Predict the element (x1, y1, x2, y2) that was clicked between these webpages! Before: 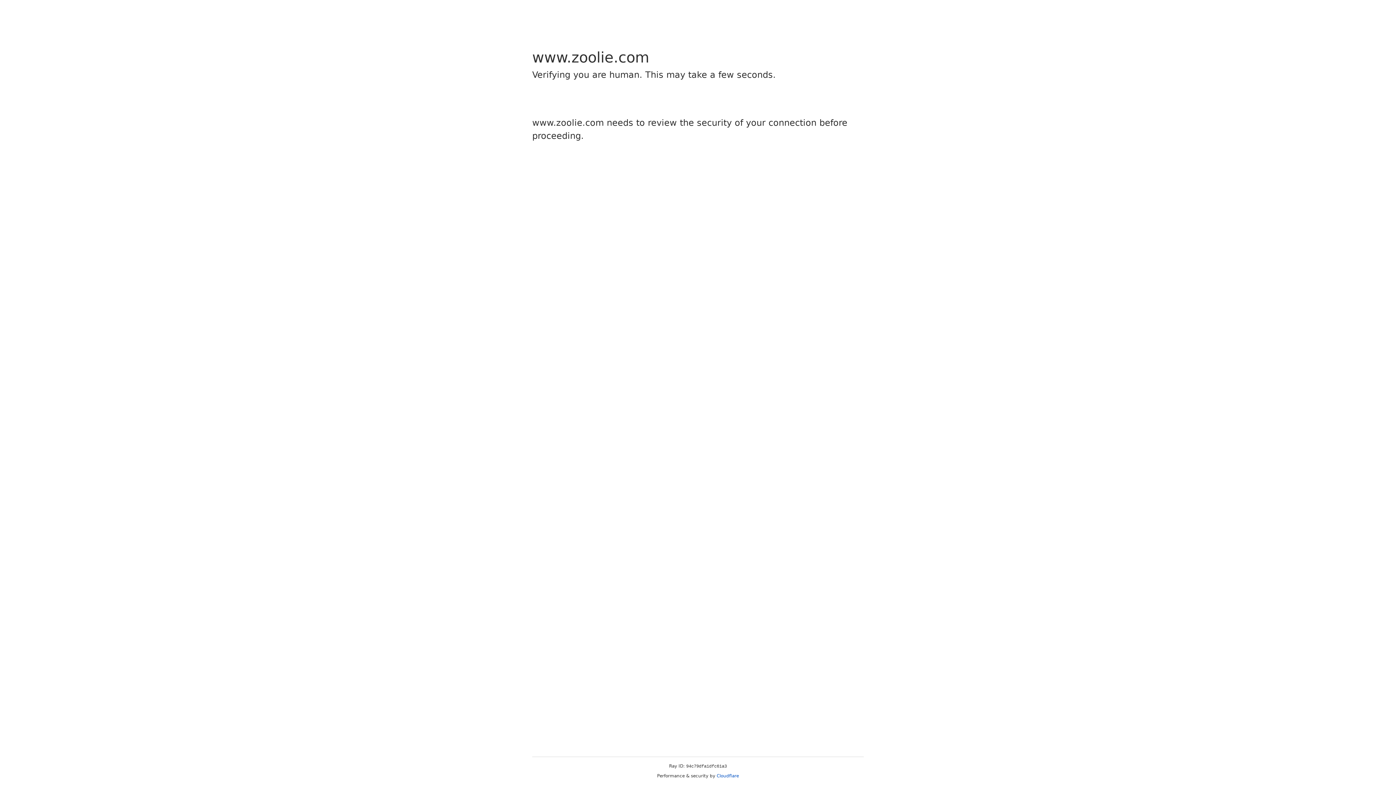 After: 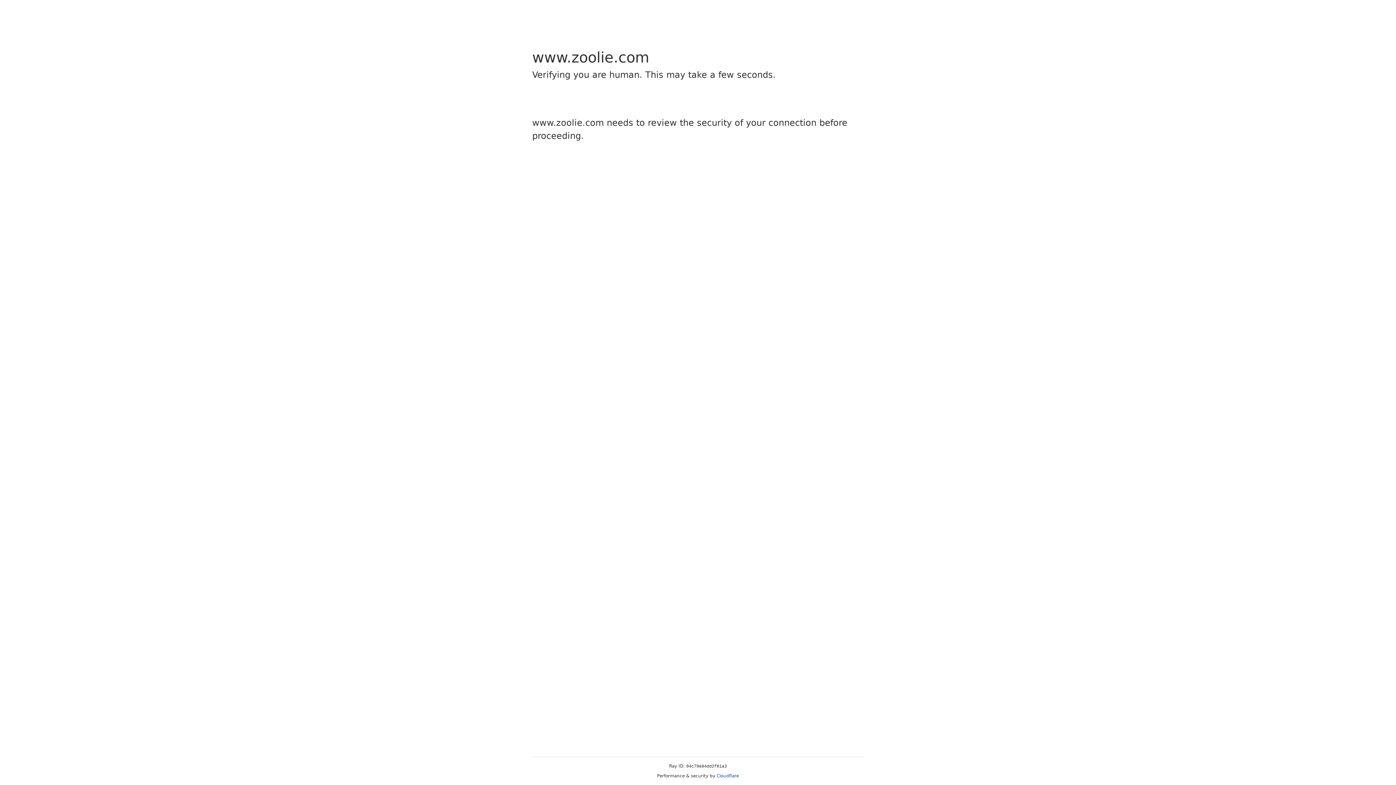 Action: bbox: (716, 773, 739, 778) label: Cloudflare